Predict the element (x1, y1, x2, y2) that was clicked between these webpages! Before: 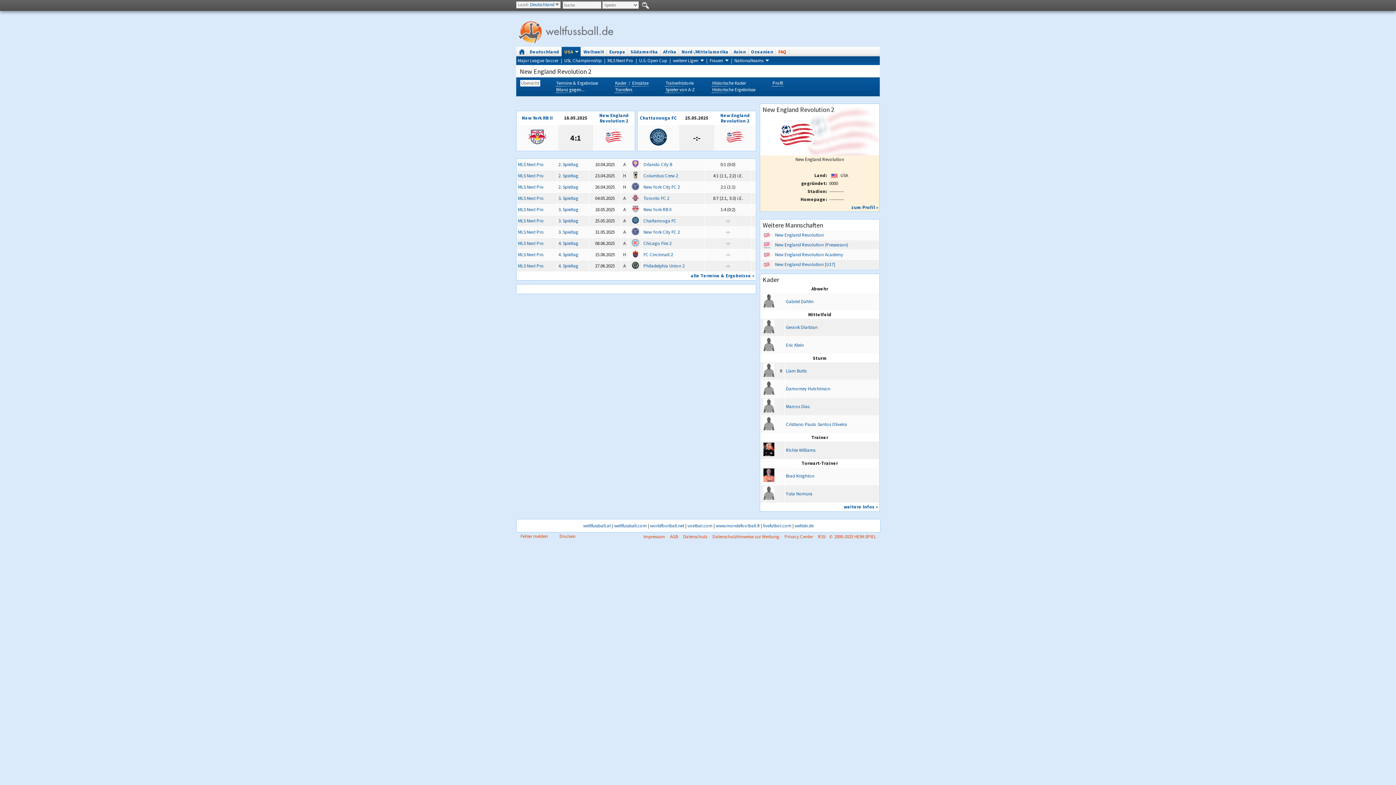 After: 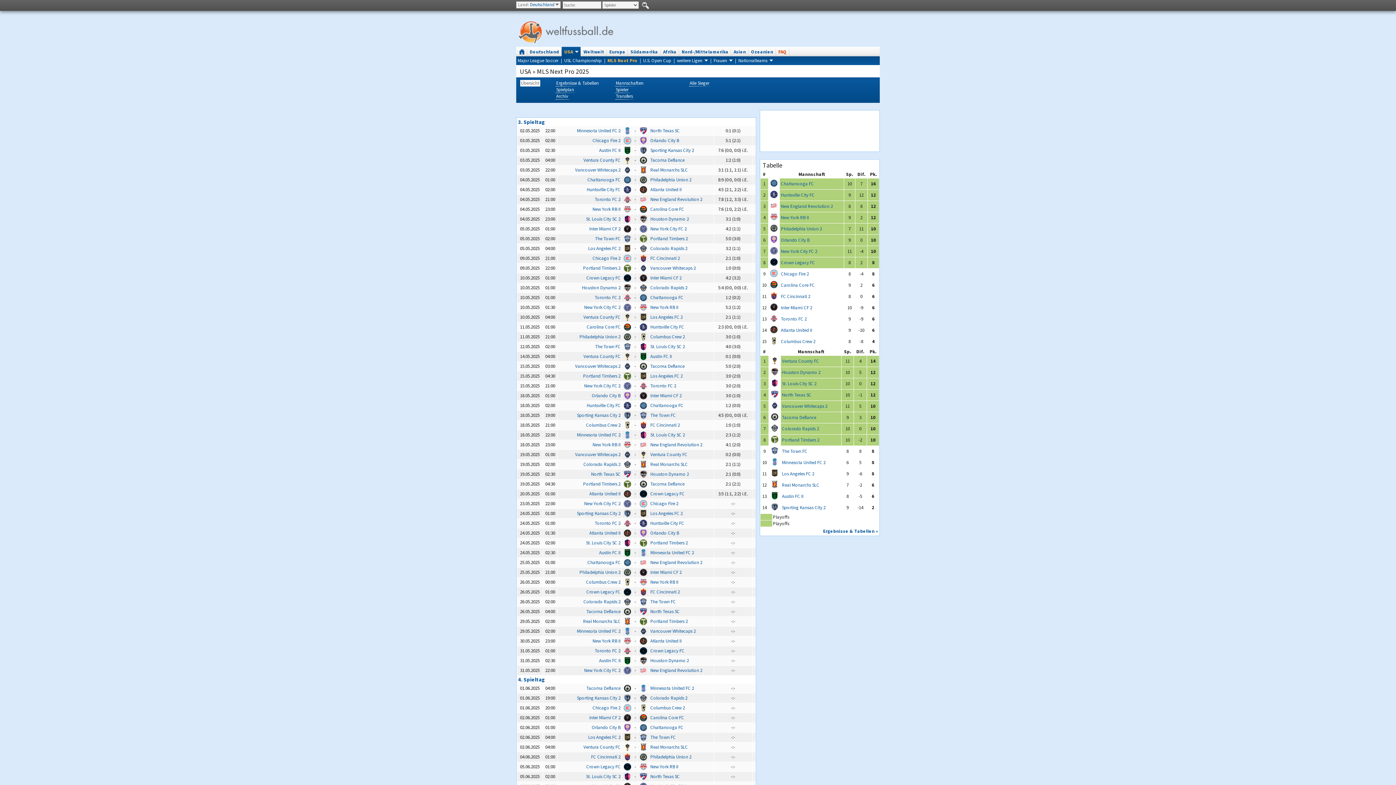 Action: label: MLS Next Pro bbox: (518, 229, 544, 235)